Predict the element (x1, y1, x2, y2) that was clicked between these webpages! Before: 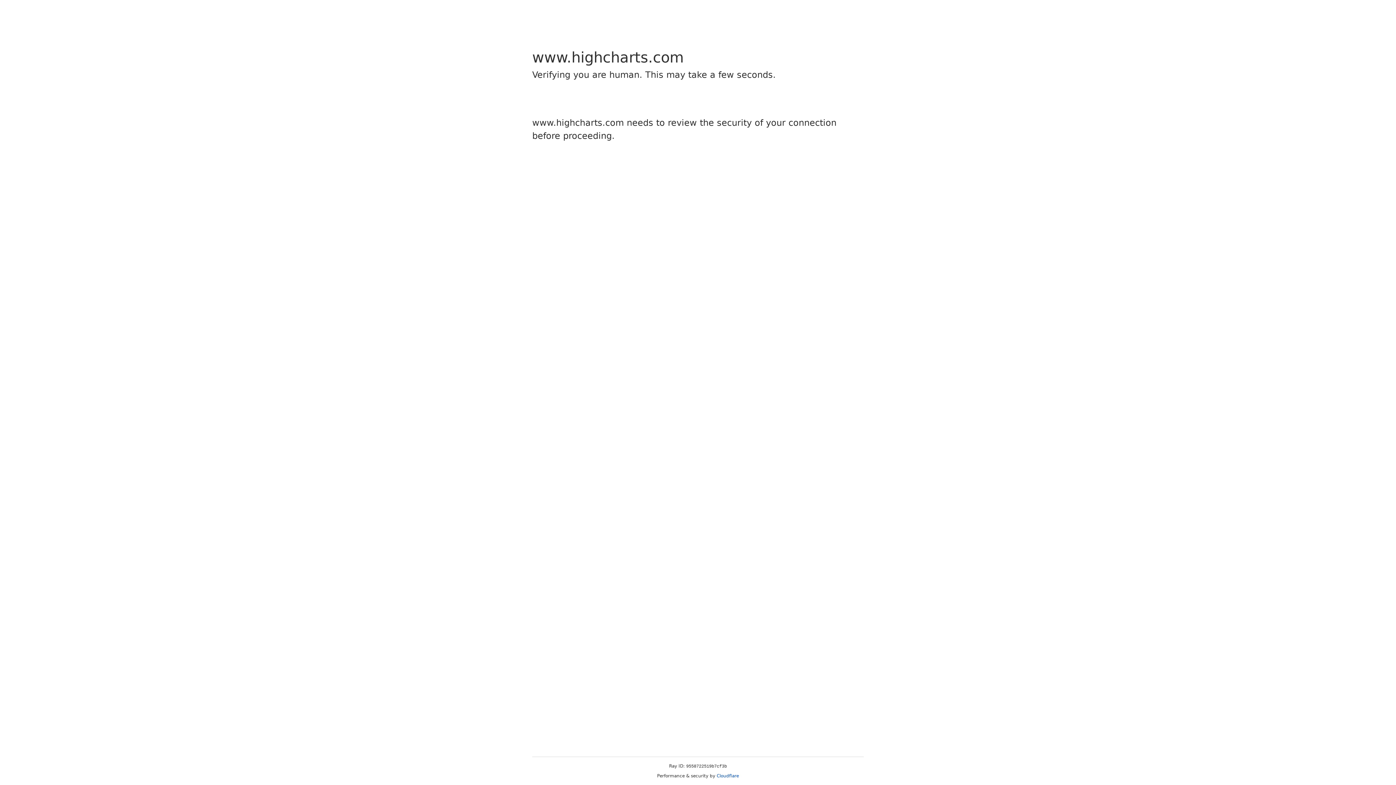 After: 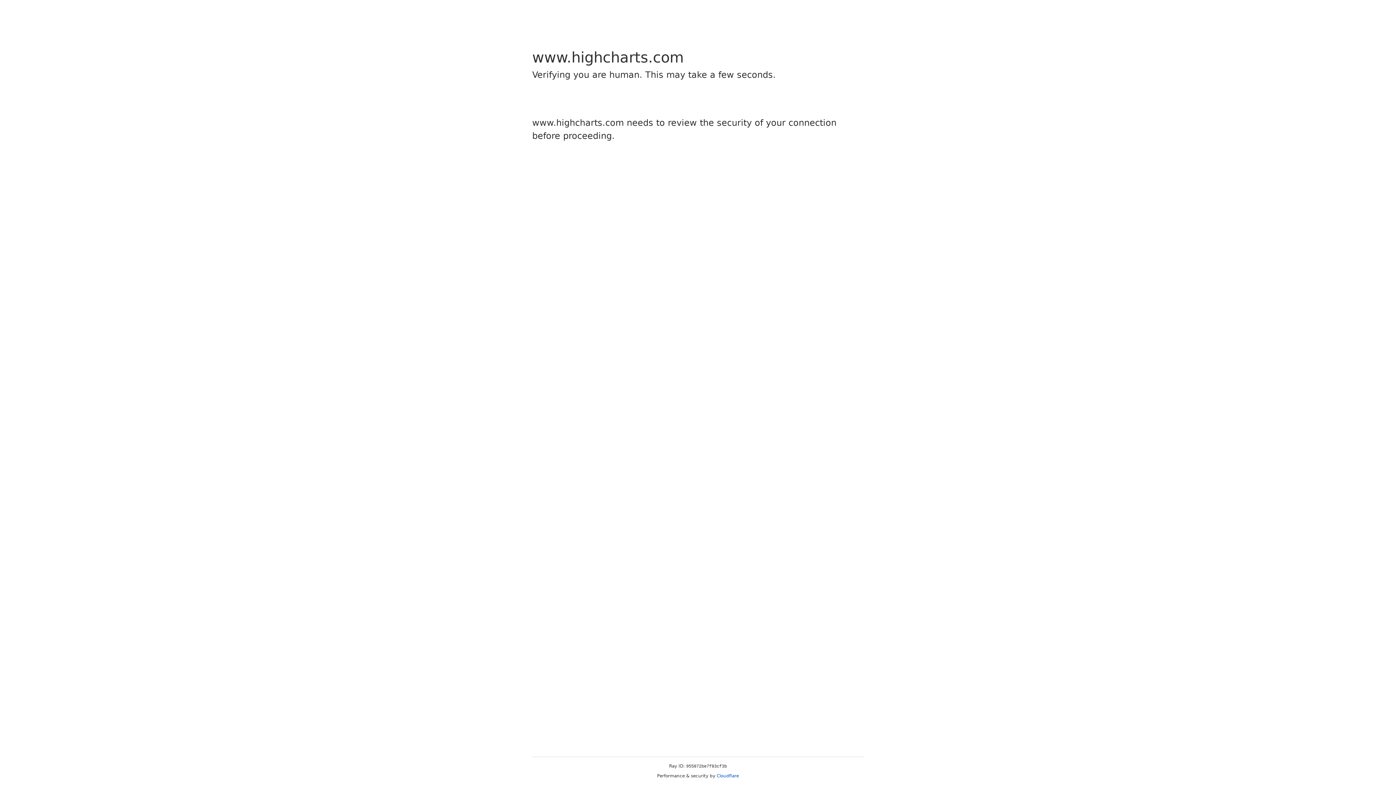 Action: bbox: (716, 773, 739, 778) label: Cloudflare